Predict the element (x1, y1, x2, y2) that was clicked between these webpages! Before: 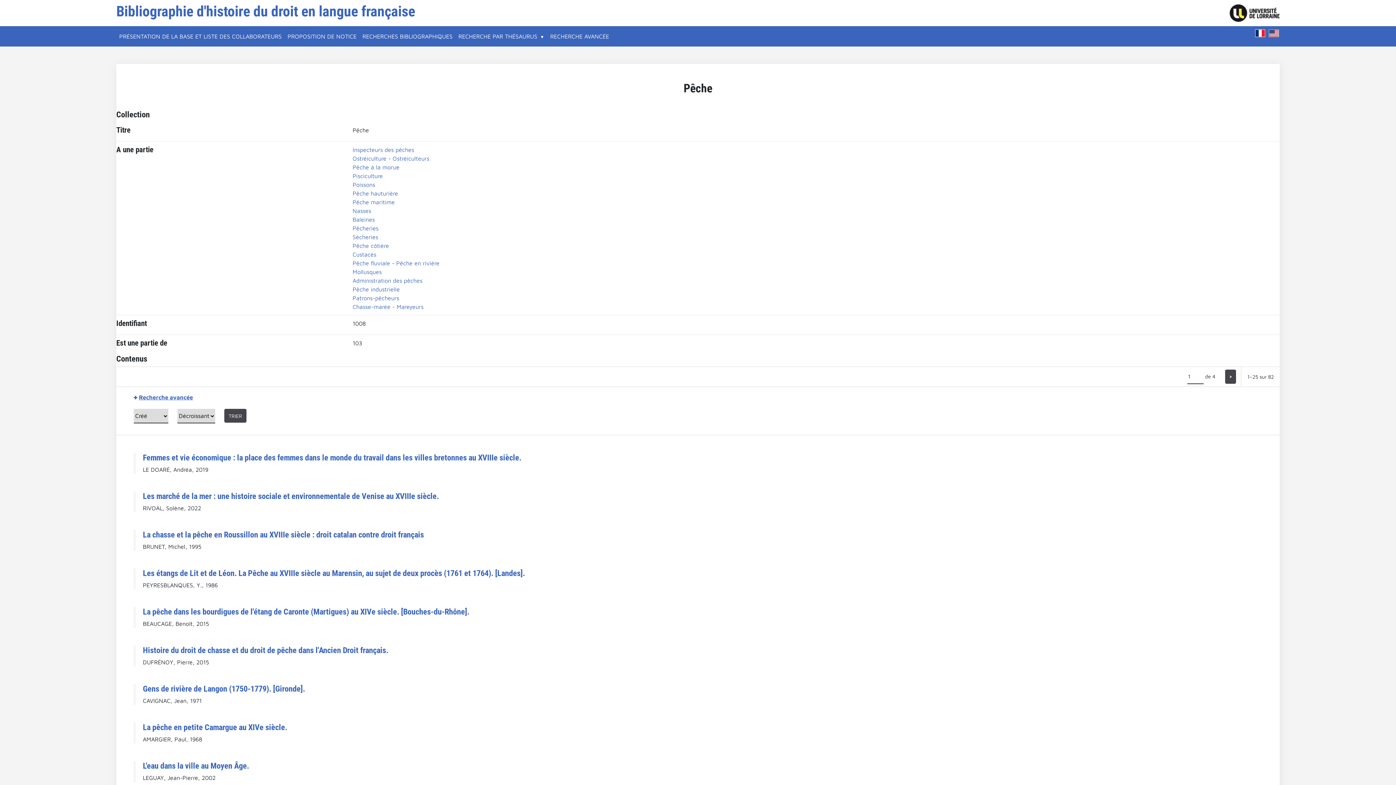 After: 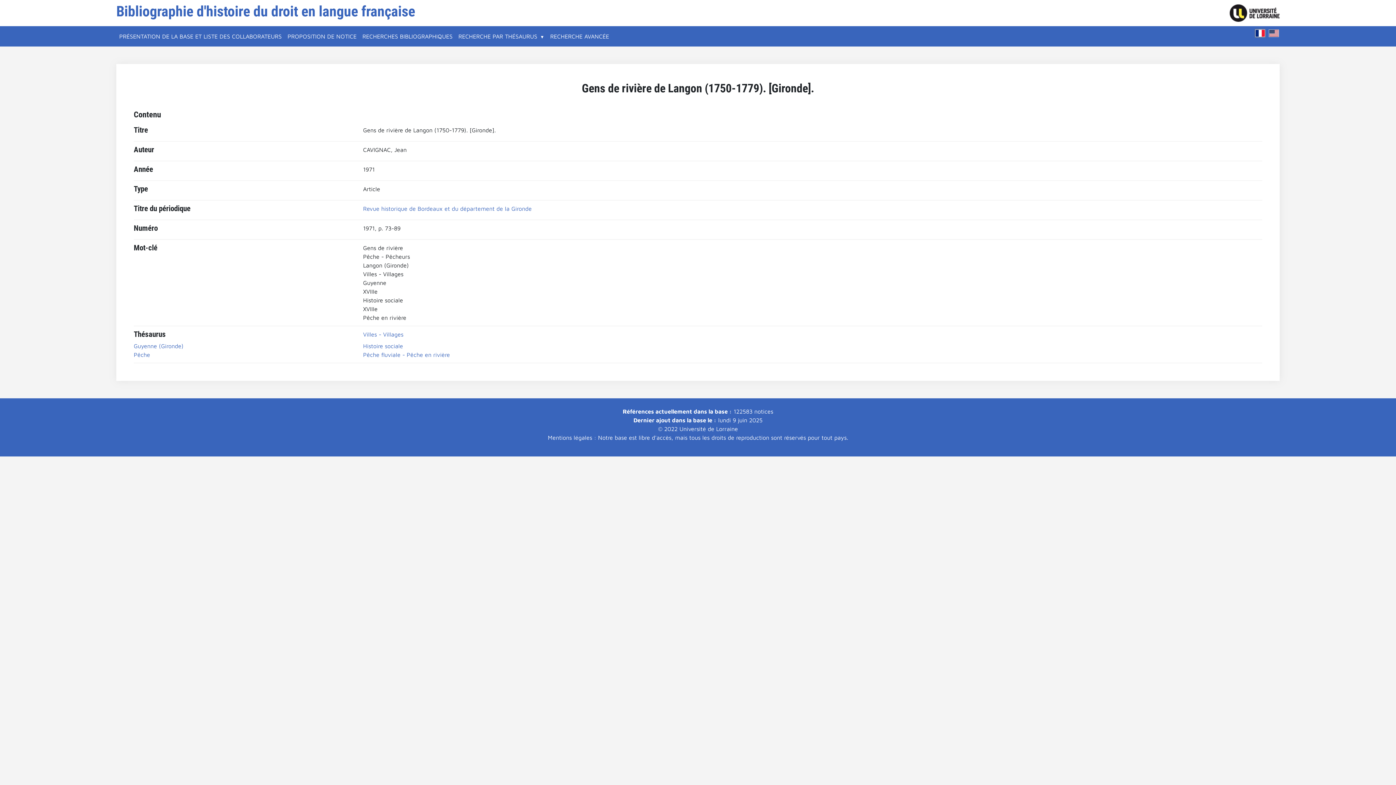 Action: bbox: (142, 684, 305, 693) label: Gens de rivière de Langon (1750-1779). [Gironde].